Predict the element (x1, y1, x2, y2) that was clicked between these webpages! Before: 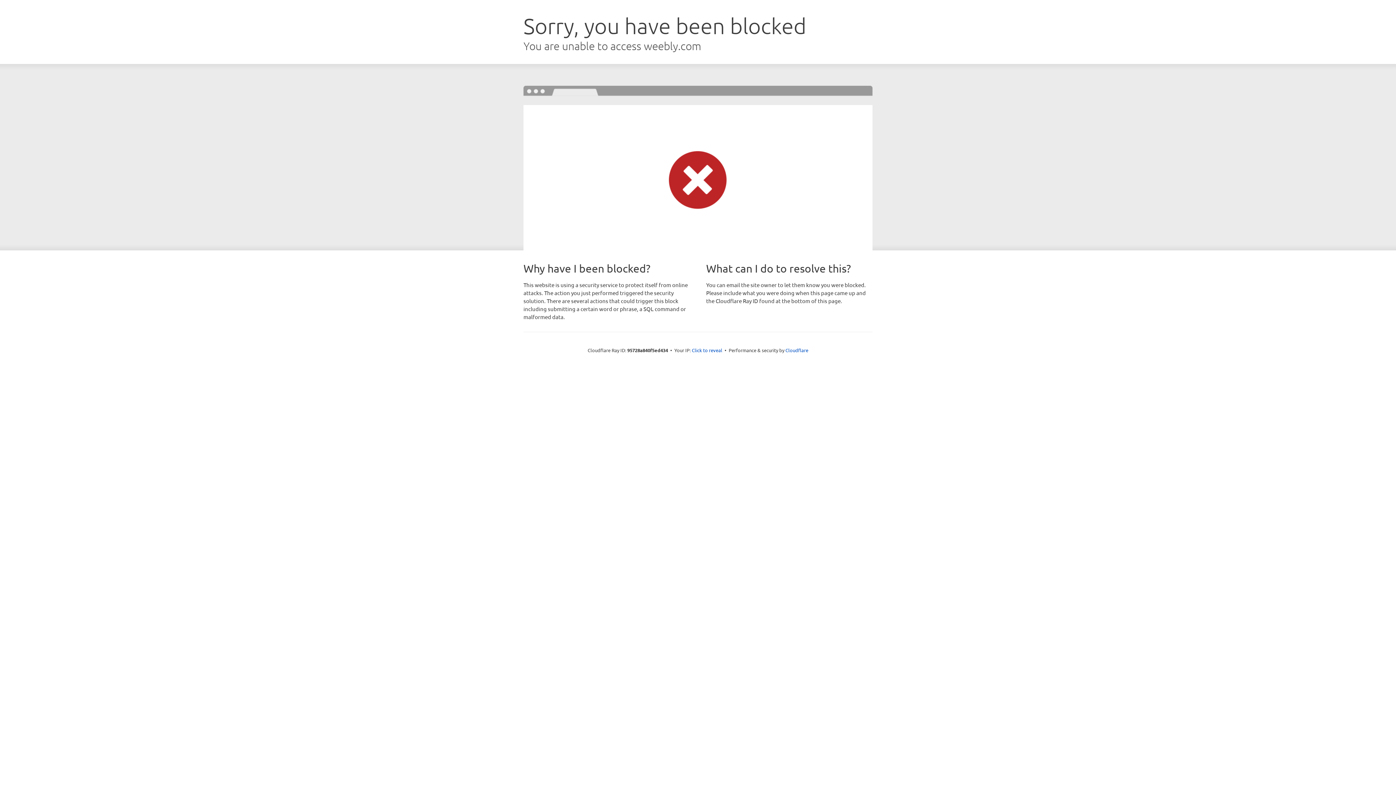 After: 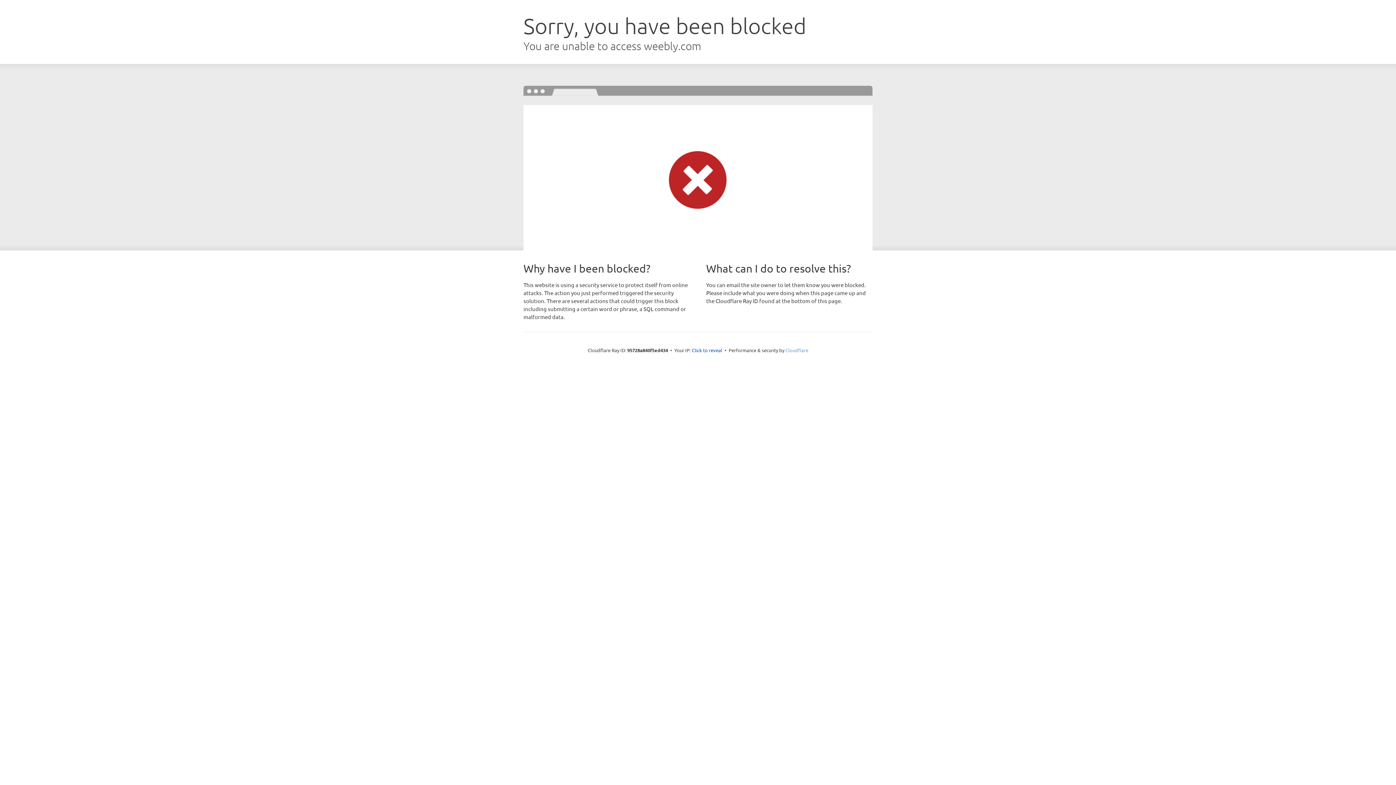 Action: bbox: (785, 347, 808, 353) label: Cloudflare